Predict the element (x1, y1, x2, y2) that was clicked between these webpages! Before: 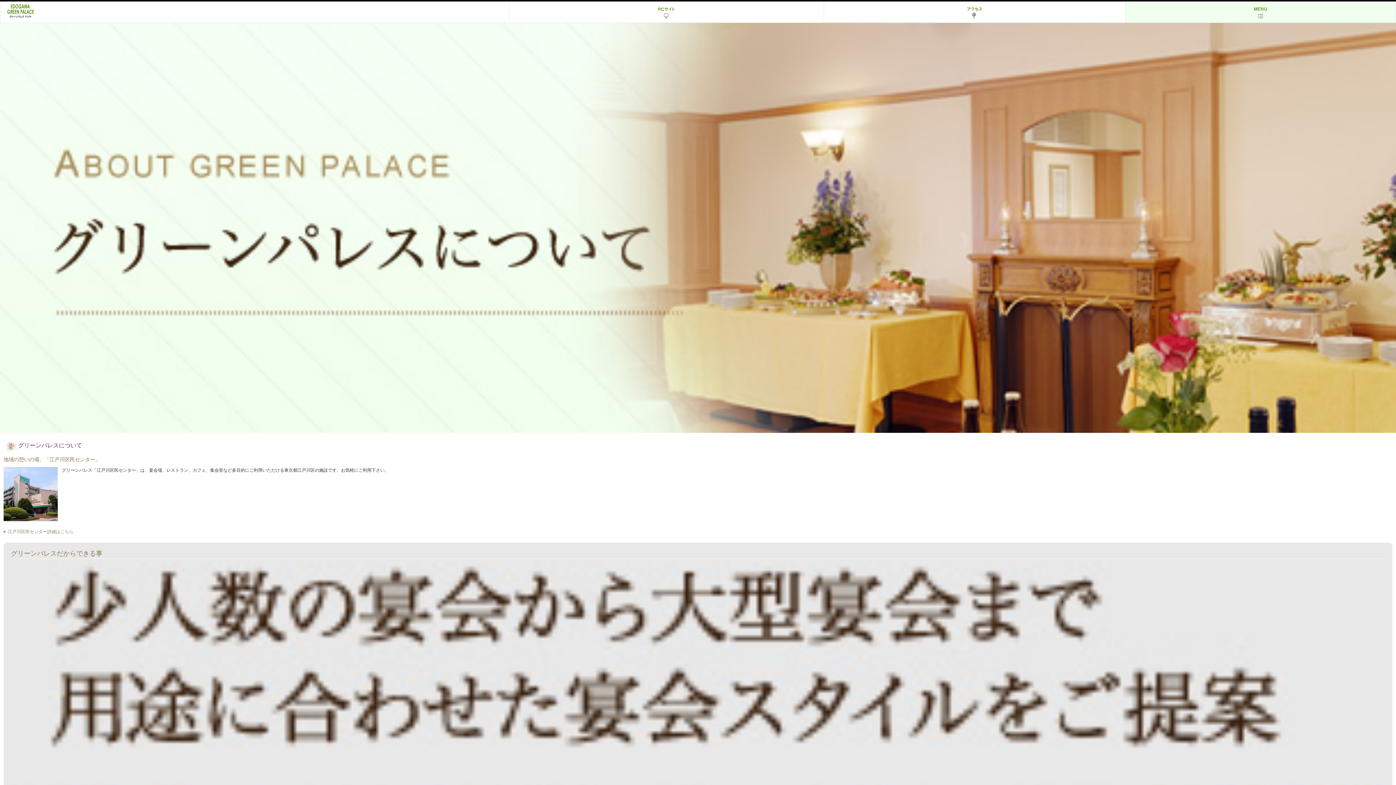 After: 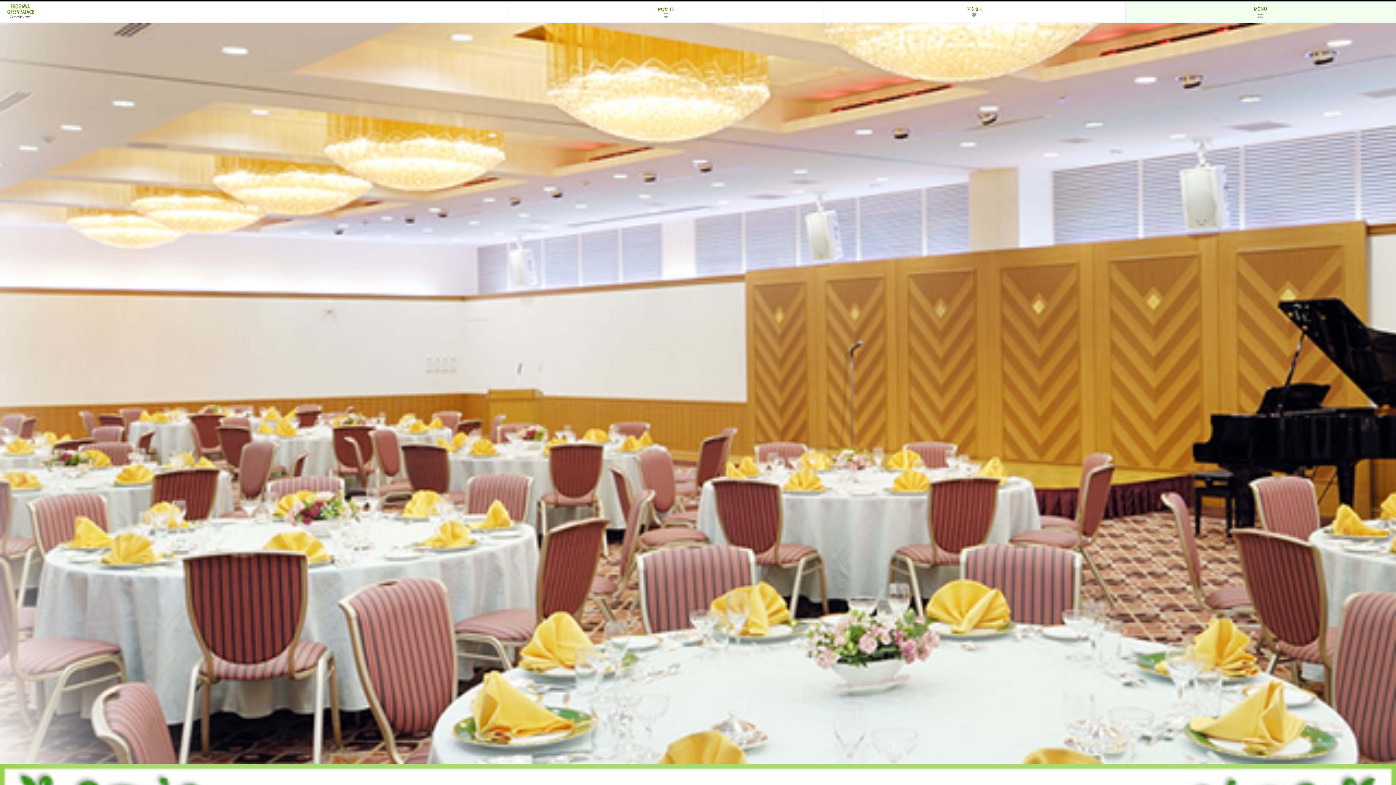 Action: bbox: (4, 4, 36, 9)